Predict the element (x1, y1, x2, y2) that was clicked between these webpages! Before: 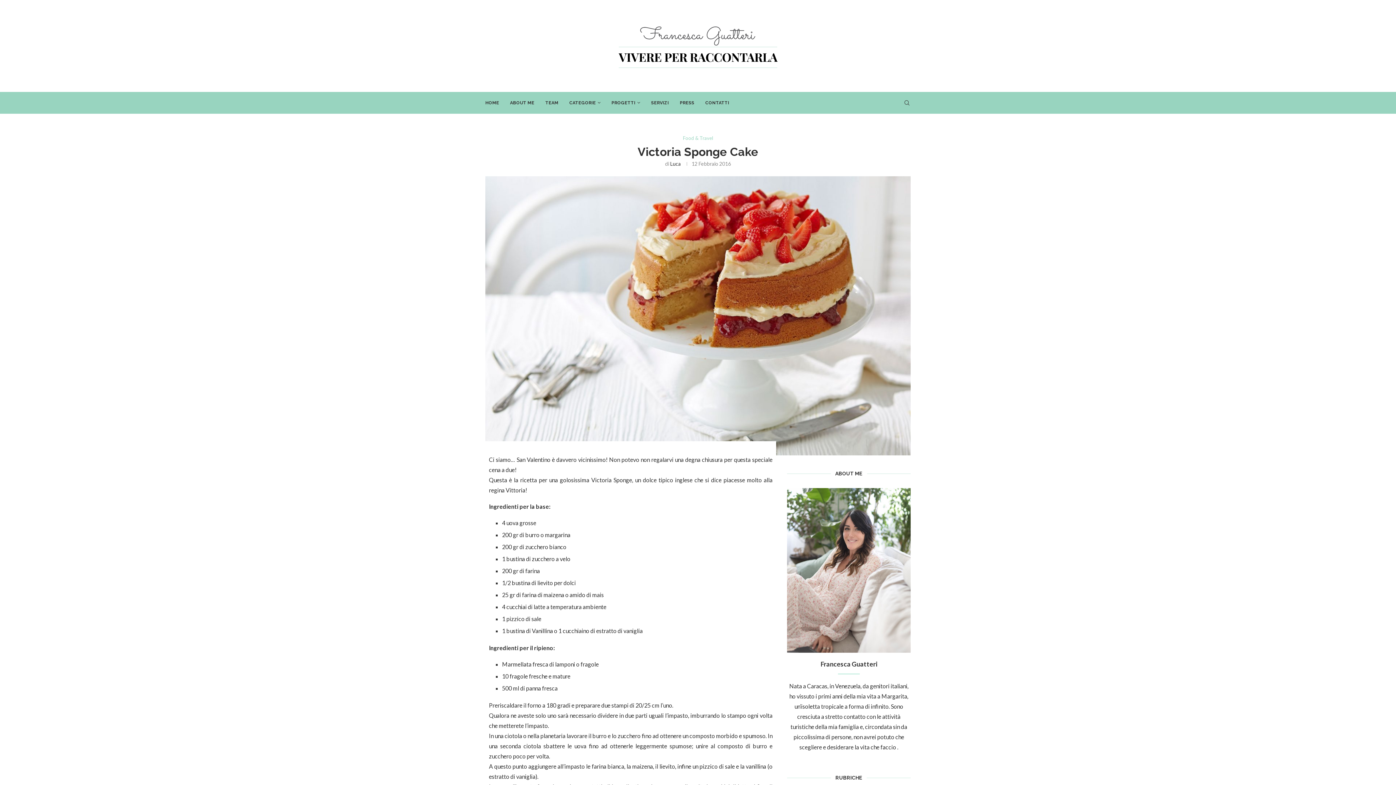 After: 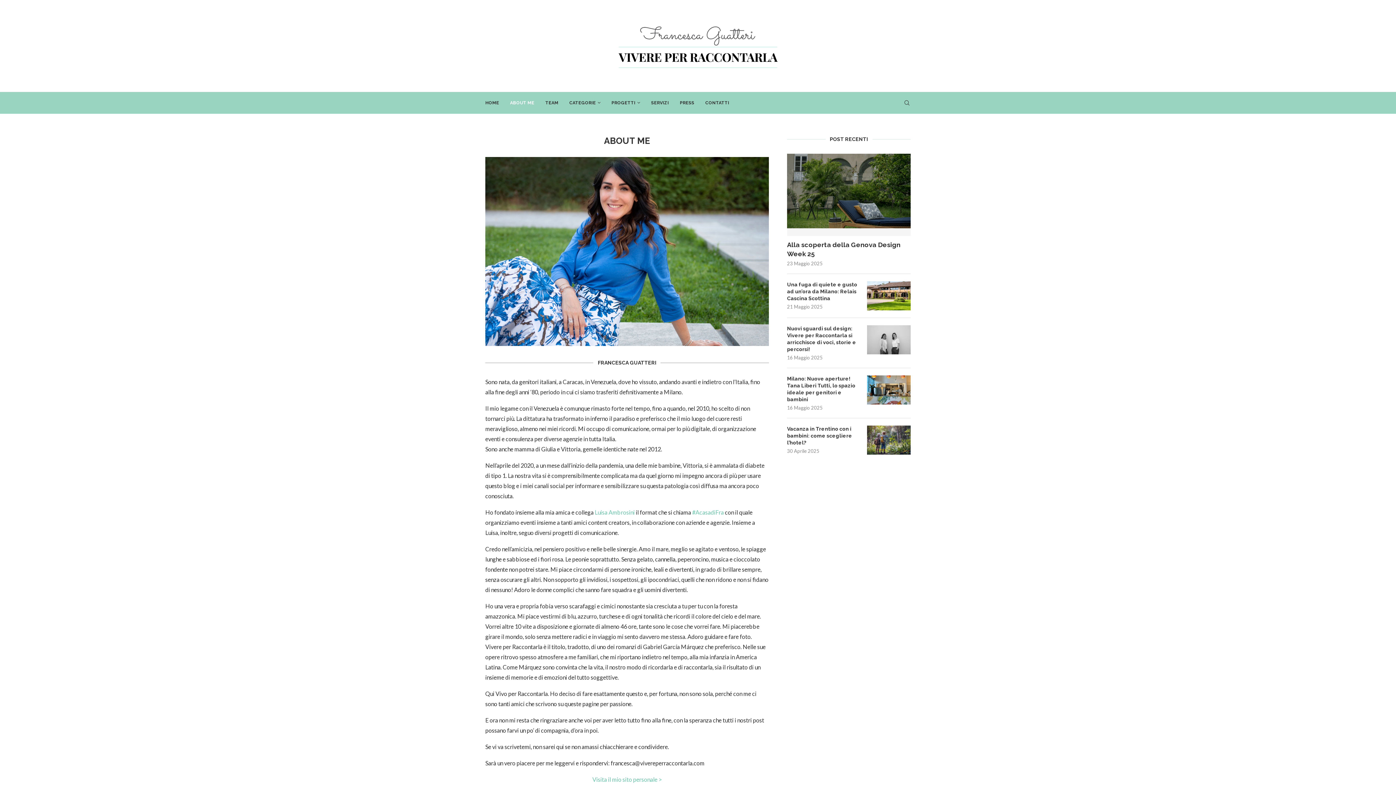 Action: label: ABOUT ME bbox: (510, 92, 534, 113)